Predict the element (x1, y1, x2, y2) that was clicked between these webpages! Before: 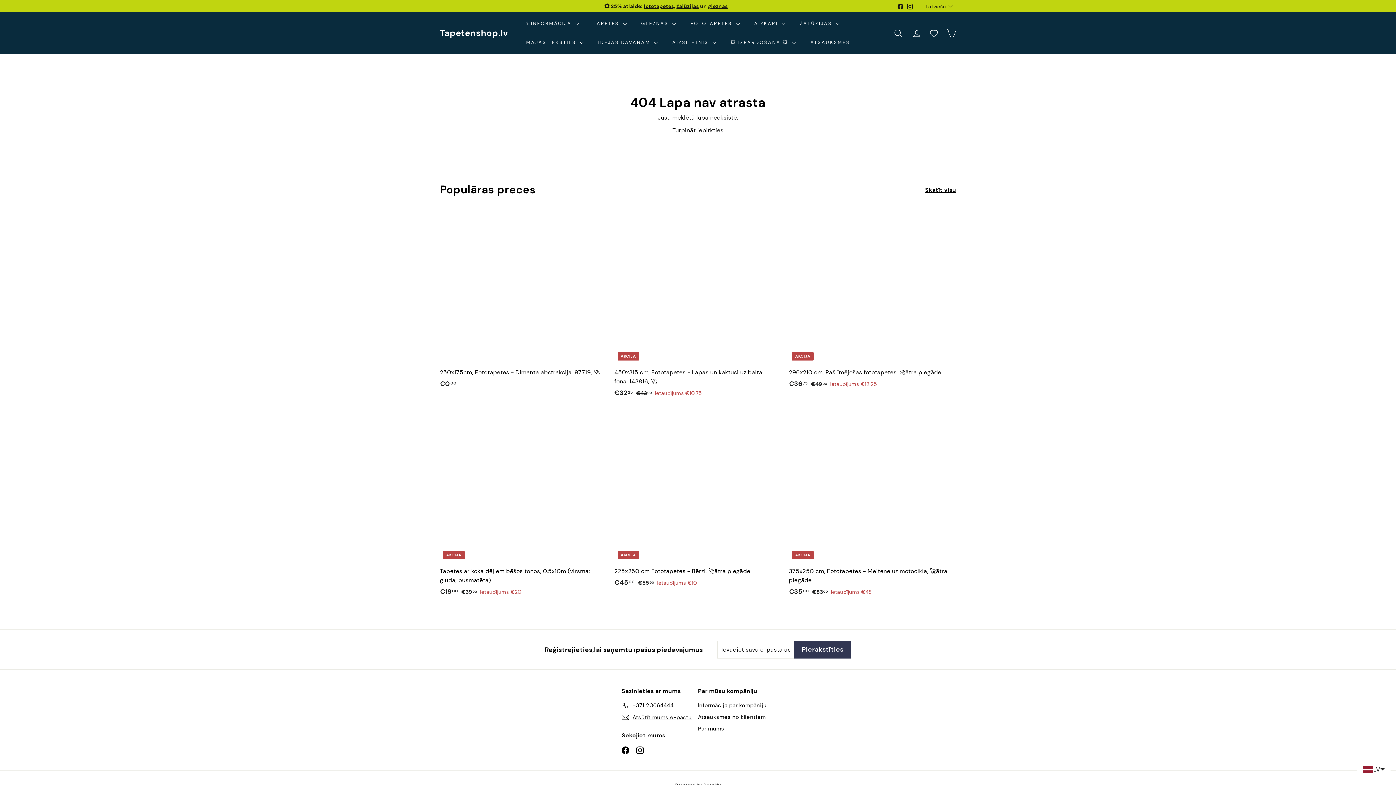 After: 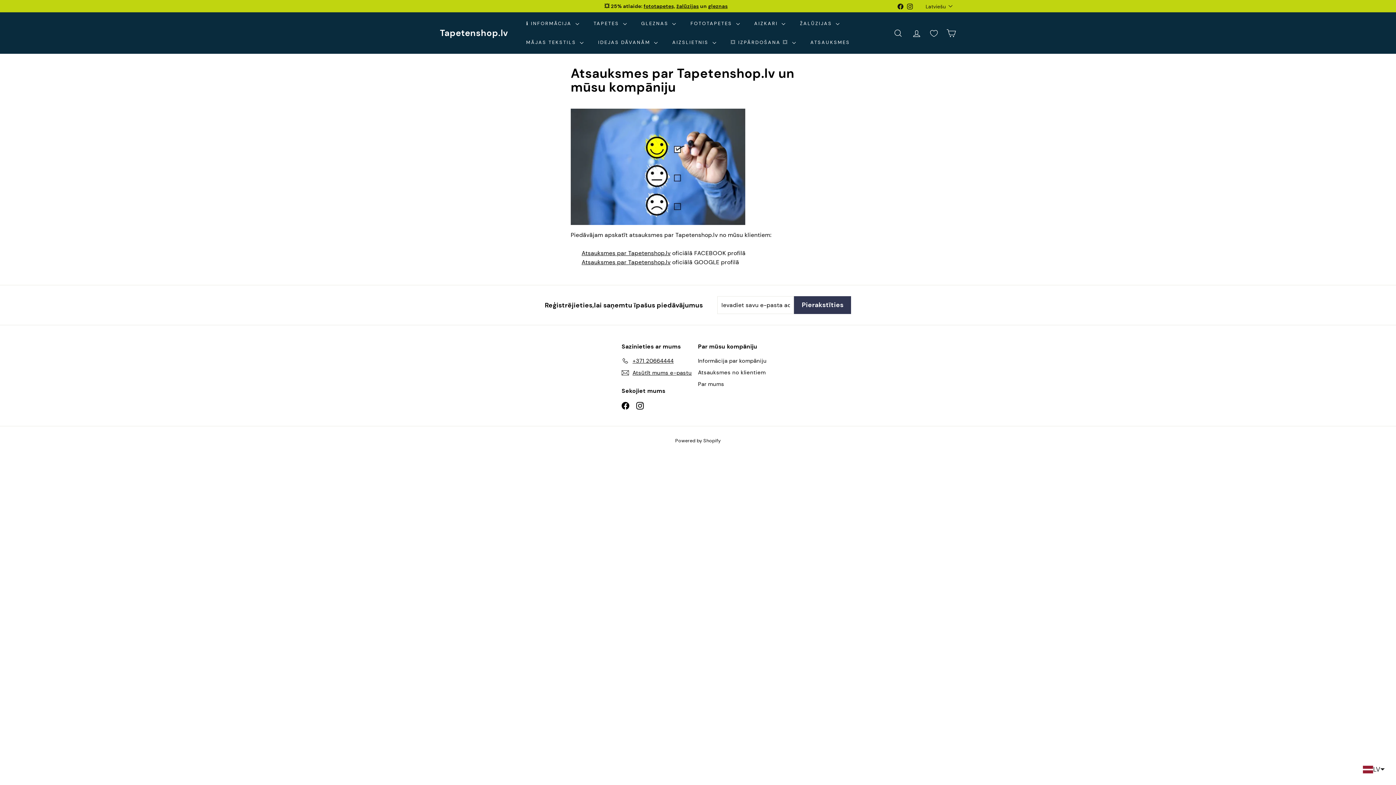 Action: bbox: (803, 33, 857, 52) label: ATSAUKSMES